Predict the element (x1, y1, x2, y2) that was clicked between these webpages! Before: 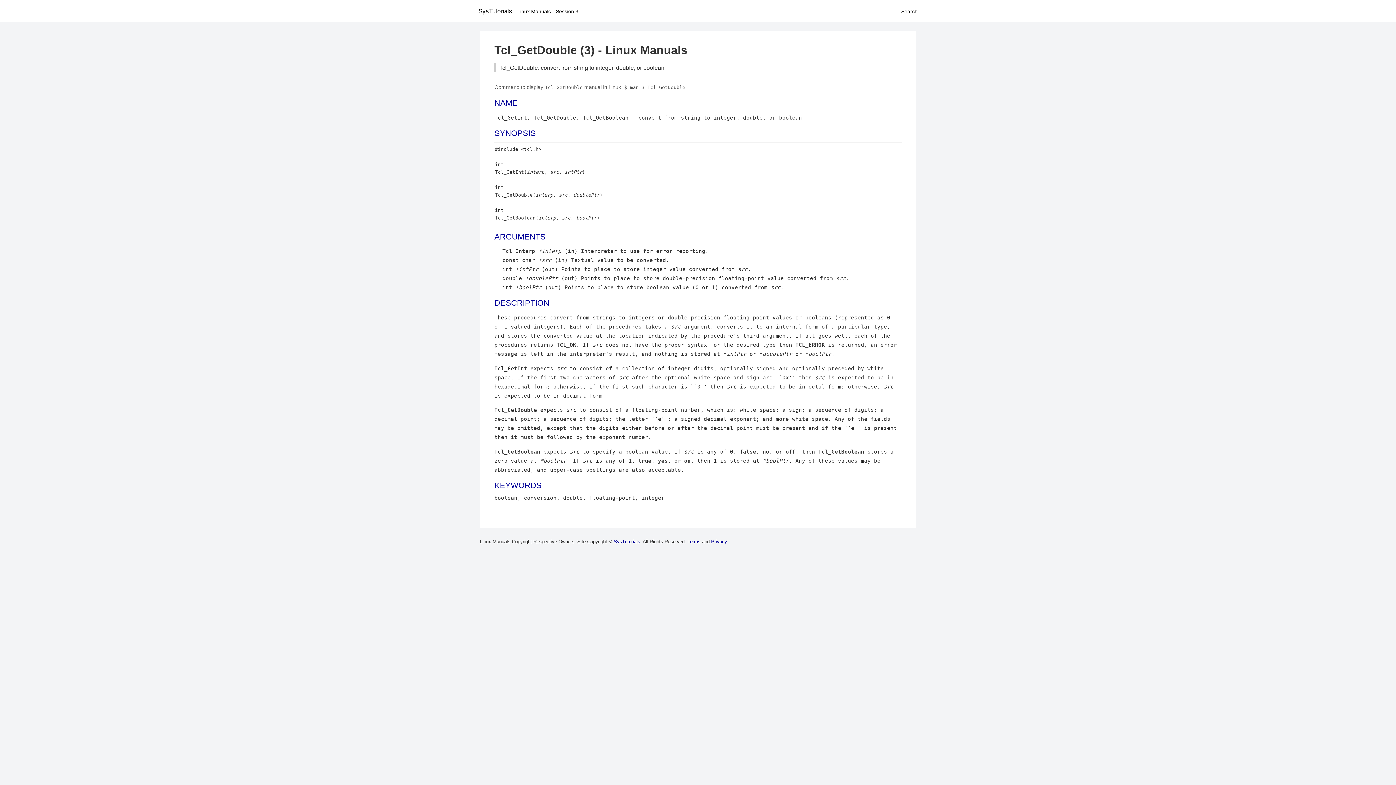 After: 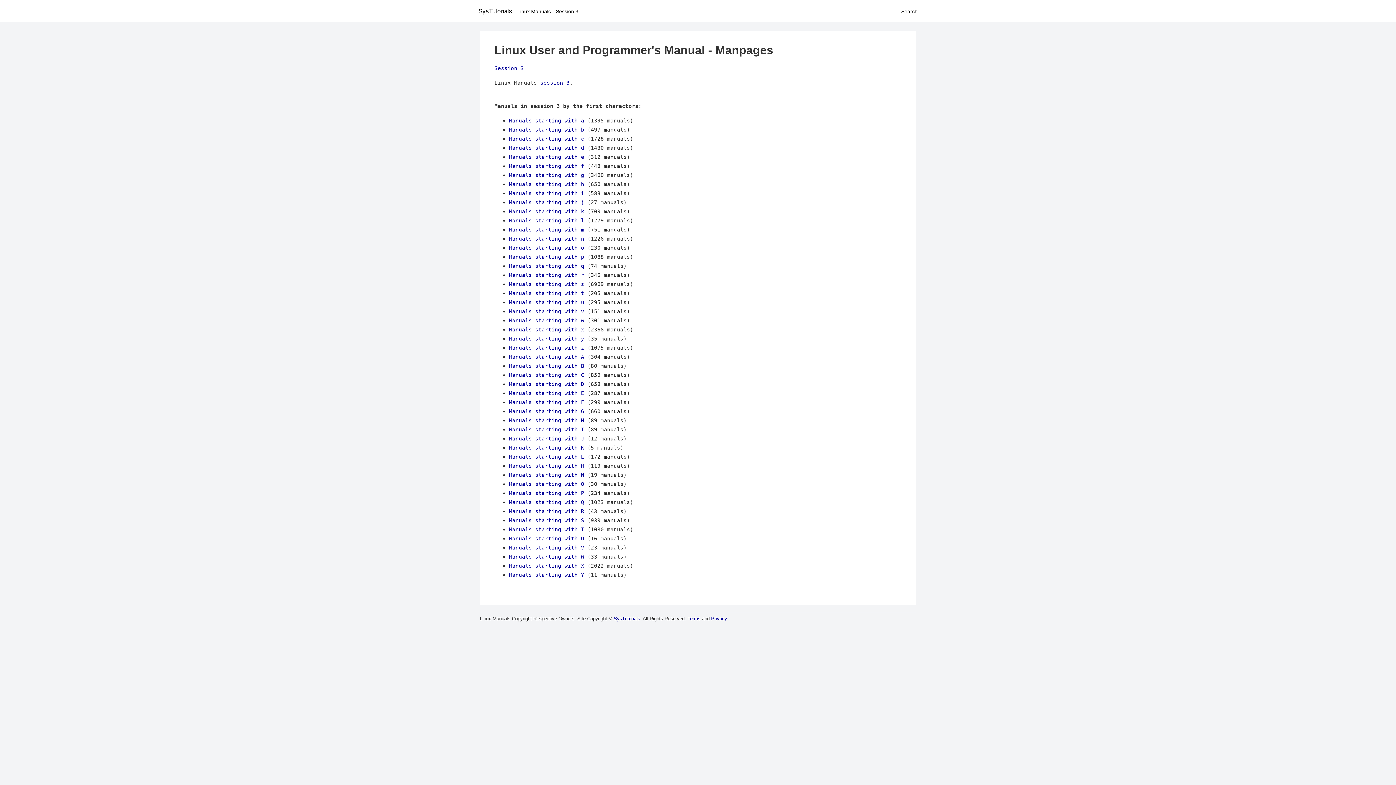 Action: bbox: (556, 8, 578, 14) label: Session 3